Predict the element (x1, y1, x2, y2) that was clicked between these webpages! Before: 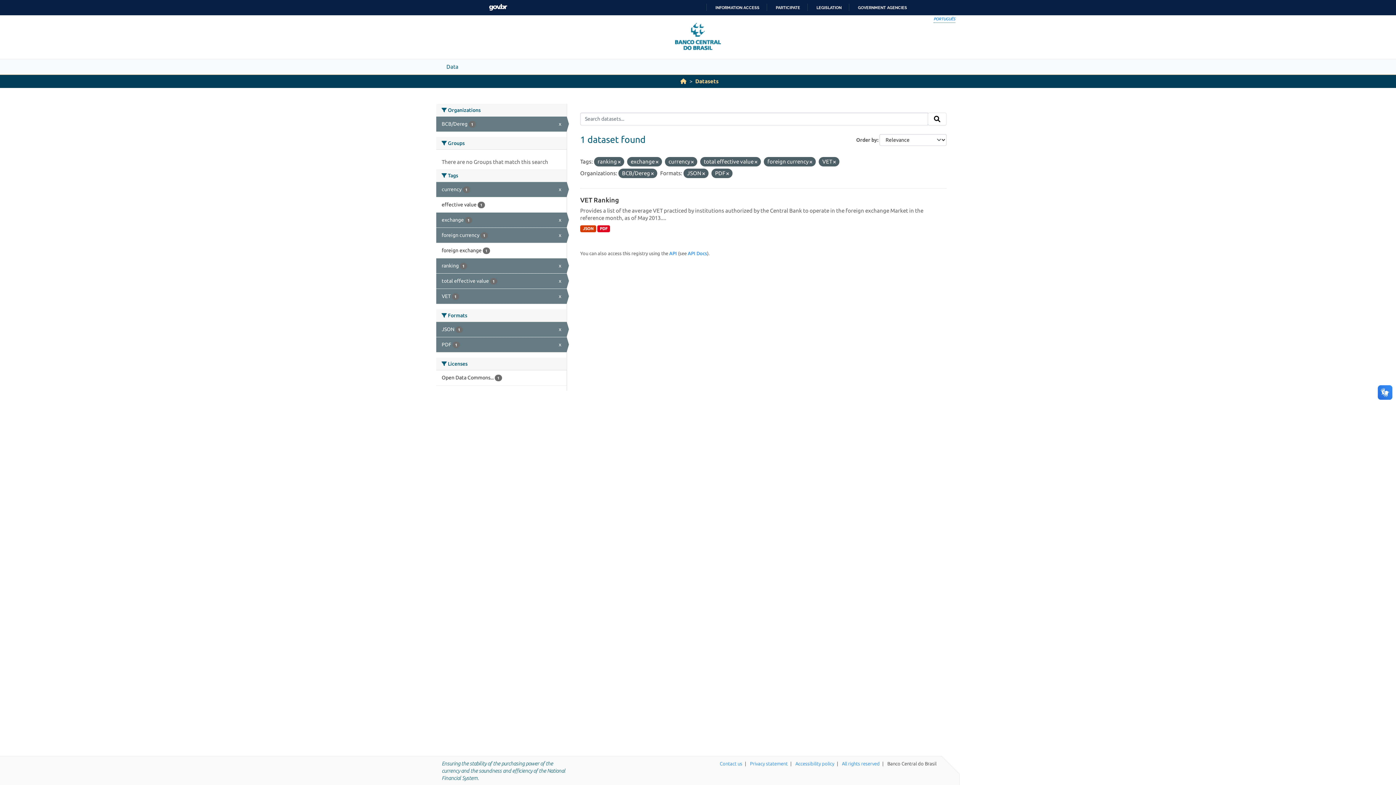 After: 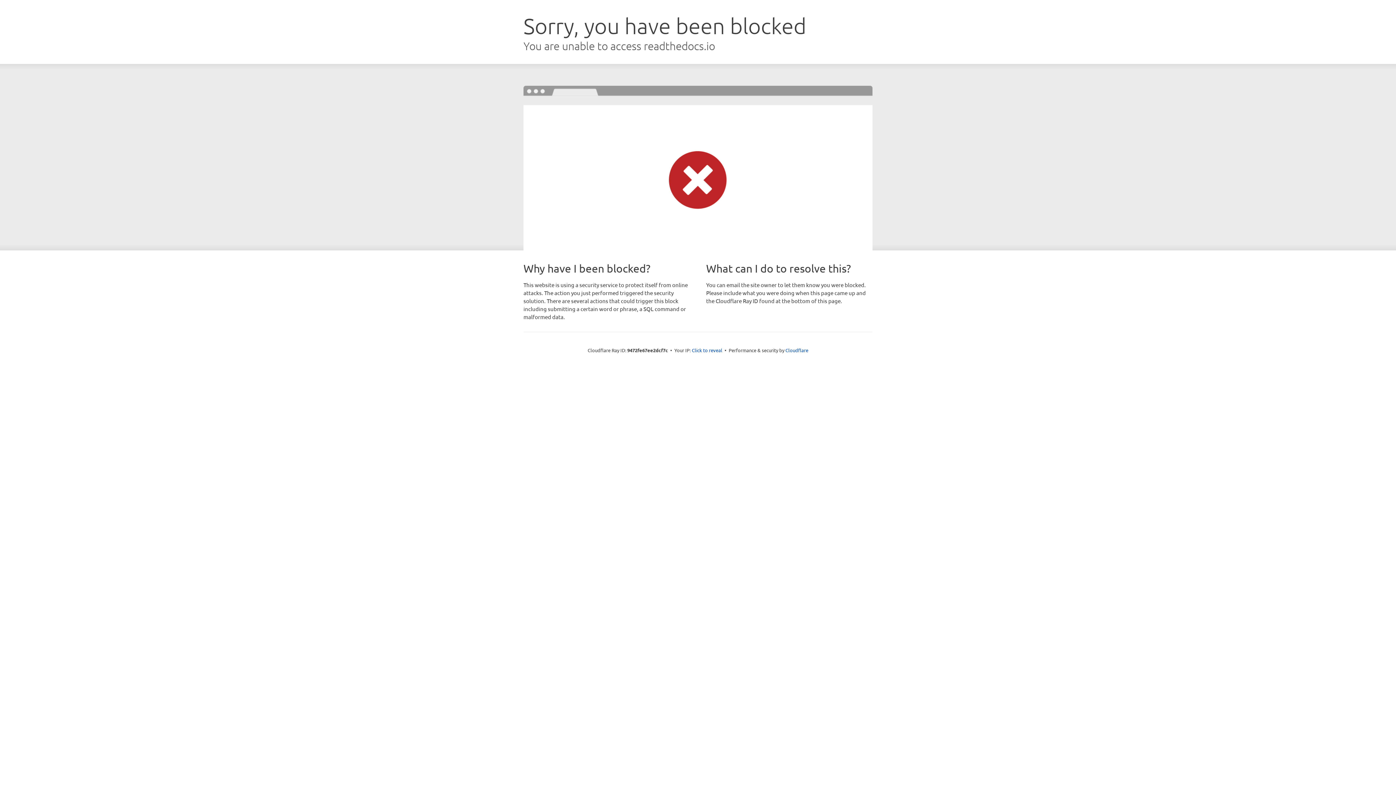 Action: label: API Docs bbox: (688, 250, 707, 255)